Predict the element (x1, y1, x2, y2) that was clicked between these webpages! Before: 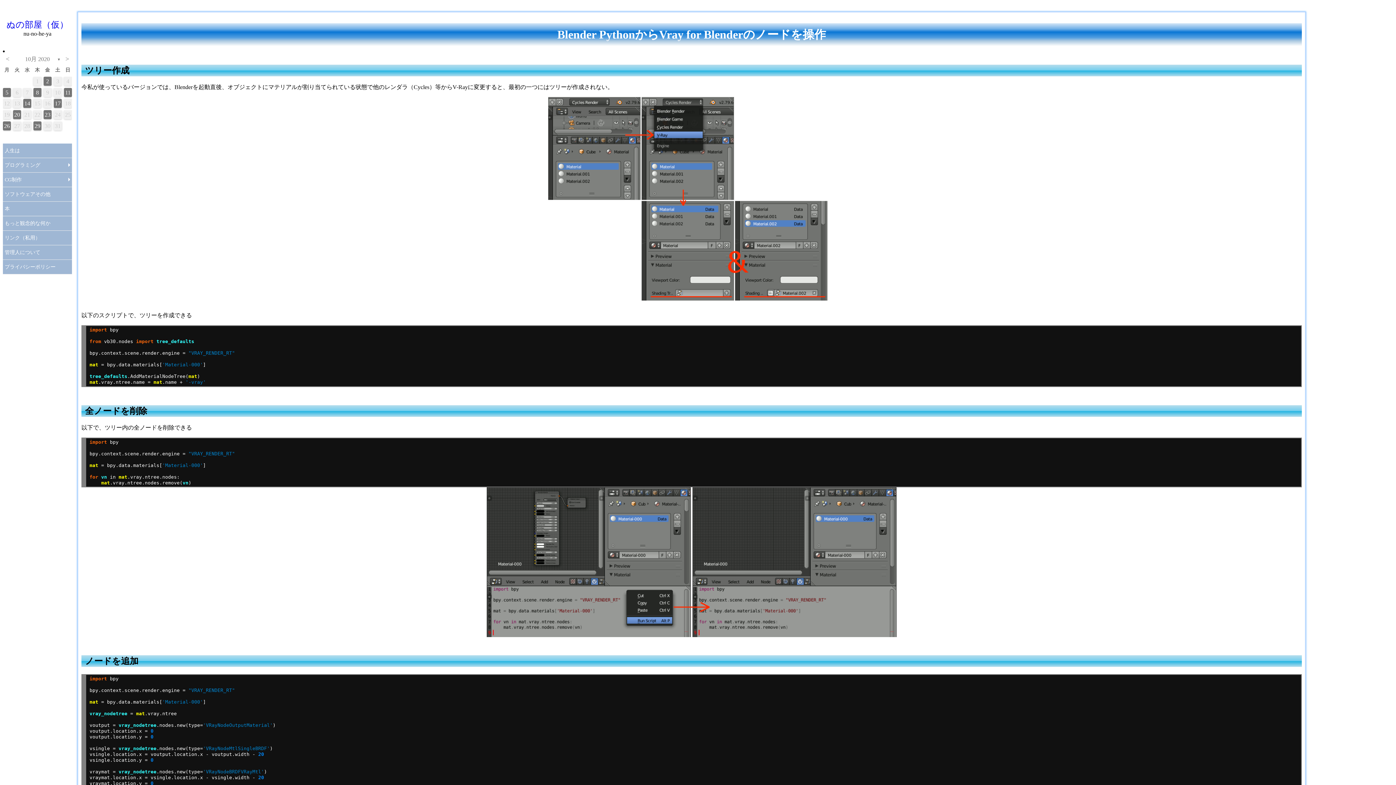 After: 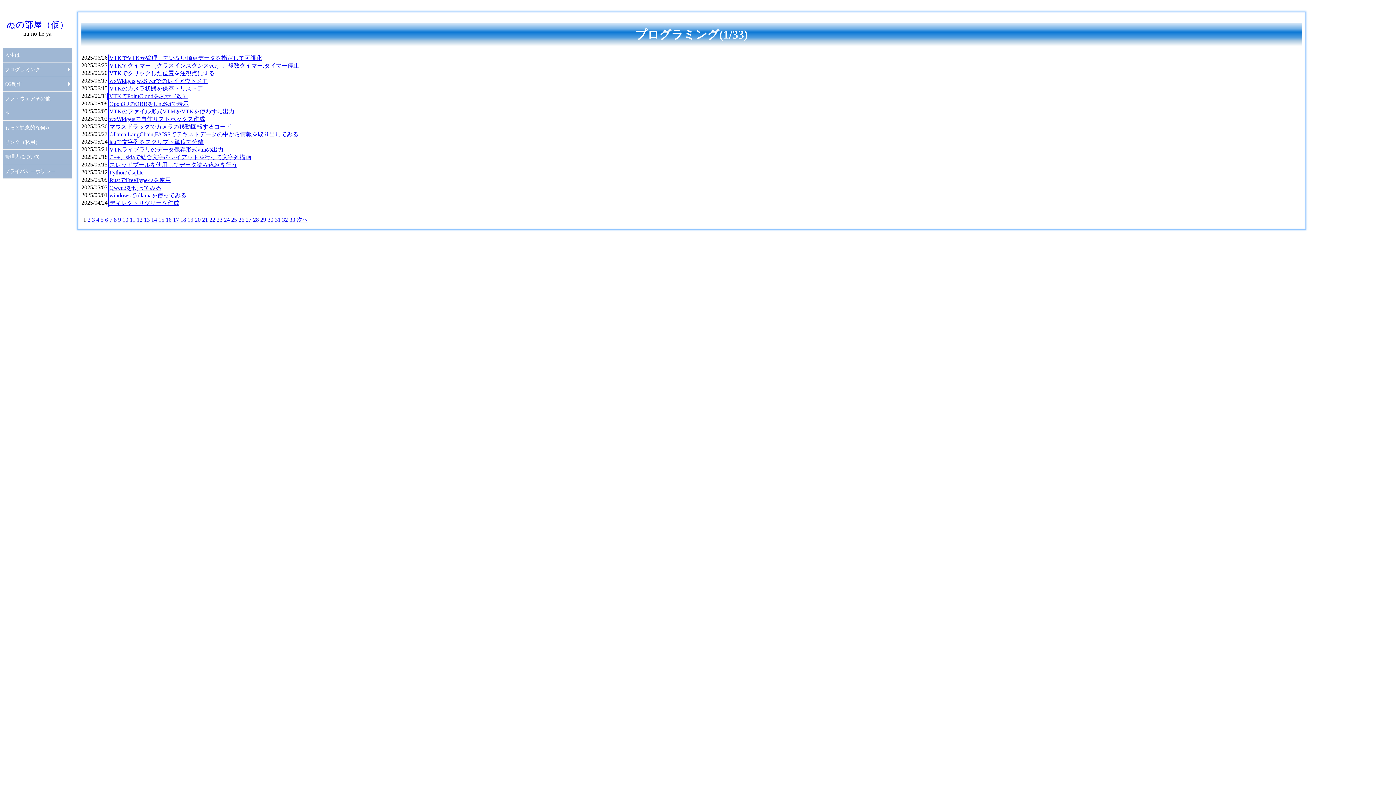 Action: label: プログラミング bbox: (2, 158, 72, 172)